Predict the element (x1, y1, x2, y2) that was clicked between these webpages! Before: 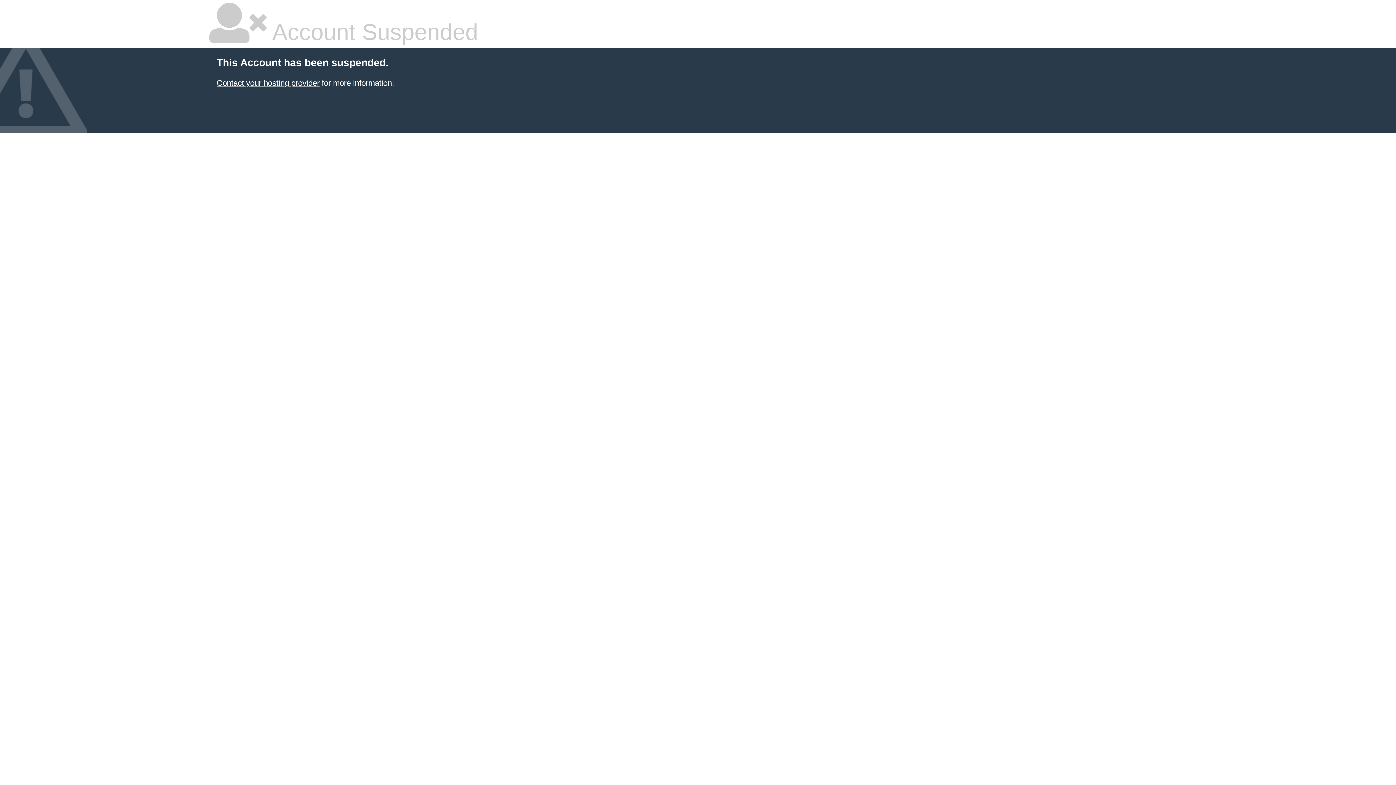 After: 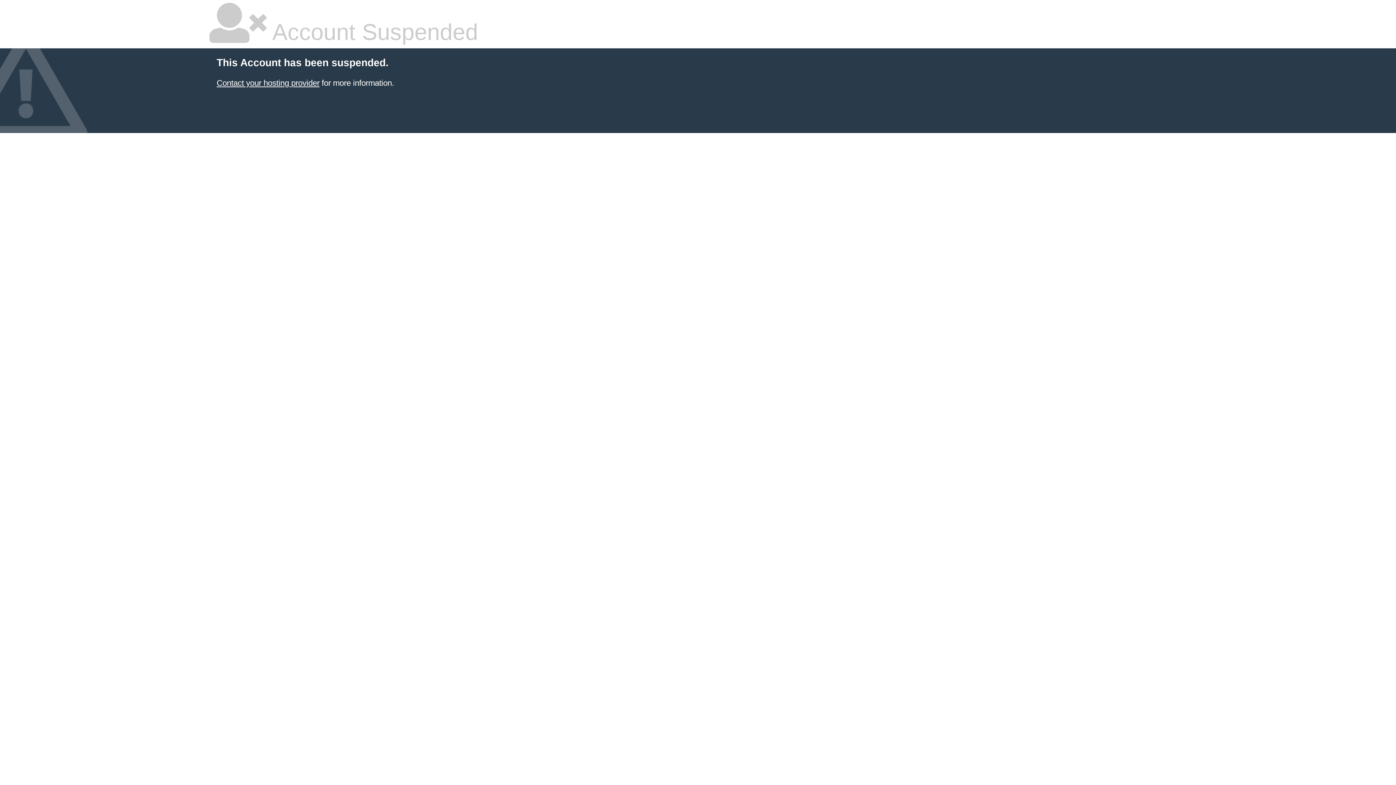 Action: bbox: (216, 78, 319, 87) label: Contact your hosting provider